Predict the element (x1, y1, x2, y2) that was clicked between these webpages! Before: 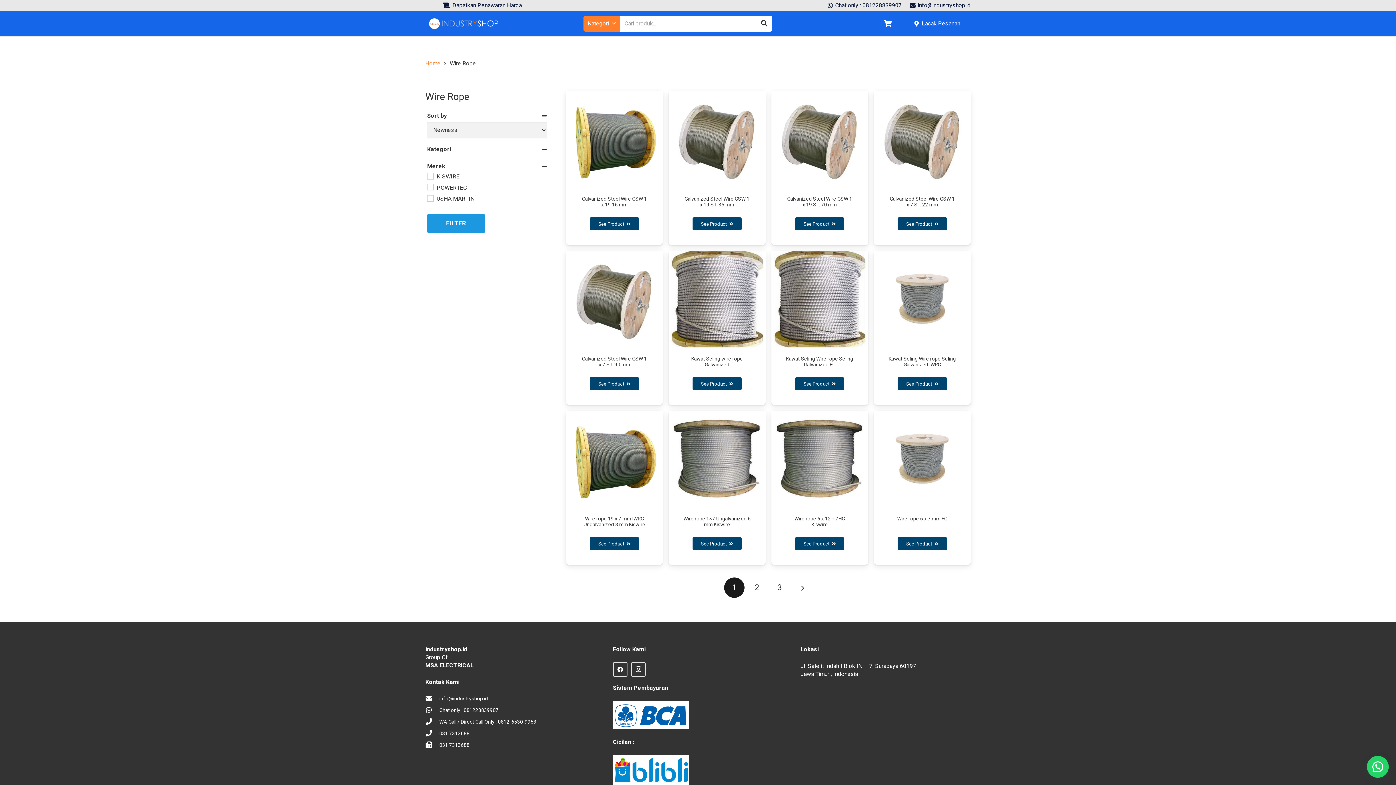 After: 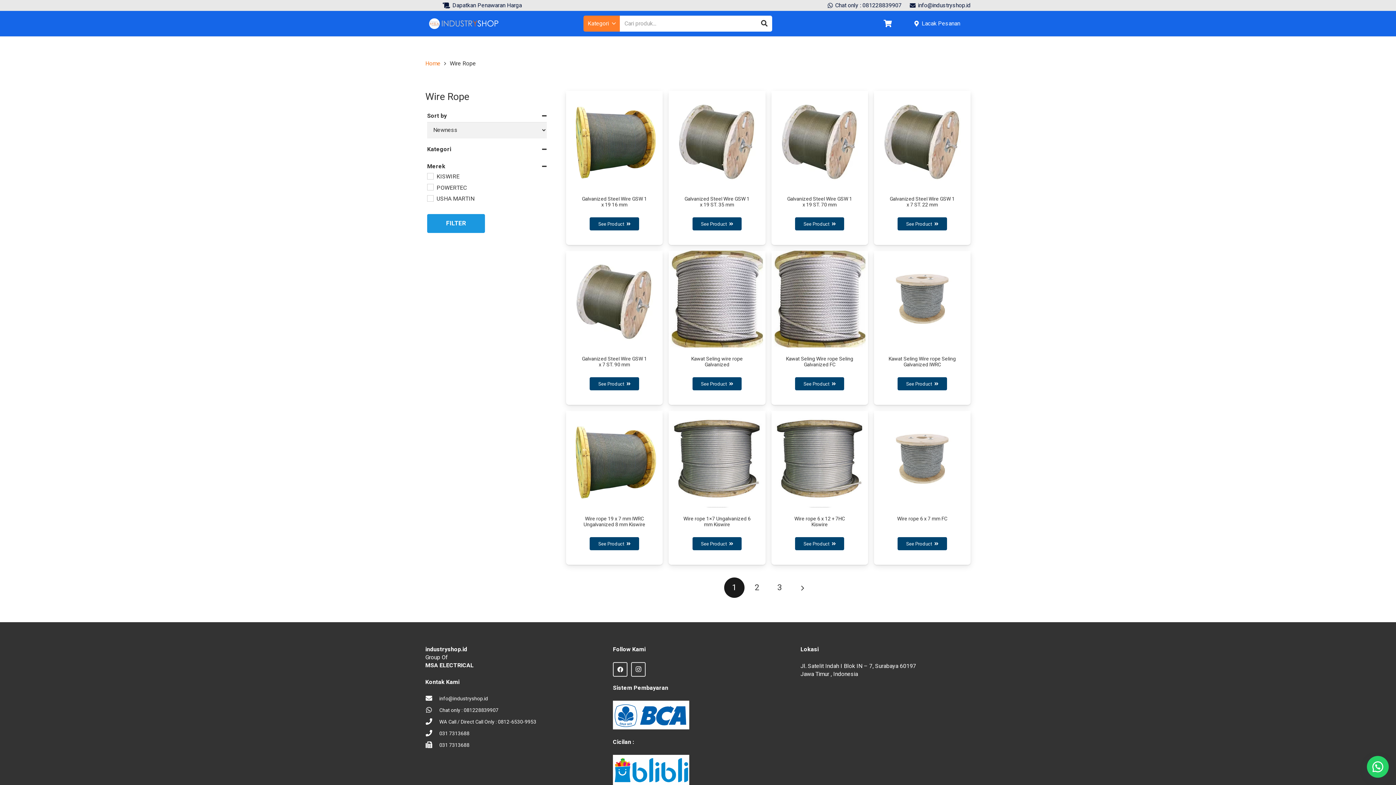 Action: label: FILTER bbox: (427, 214, 485, 233)